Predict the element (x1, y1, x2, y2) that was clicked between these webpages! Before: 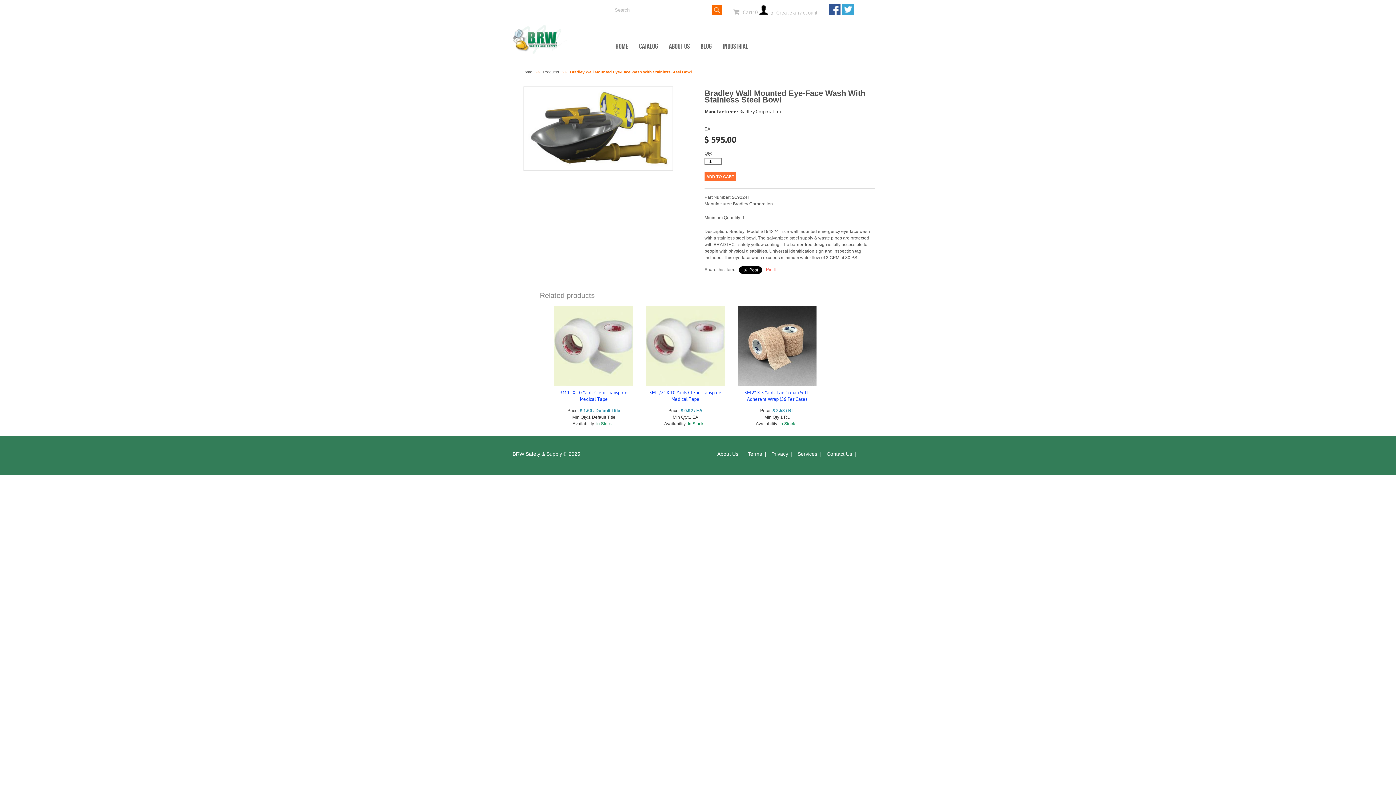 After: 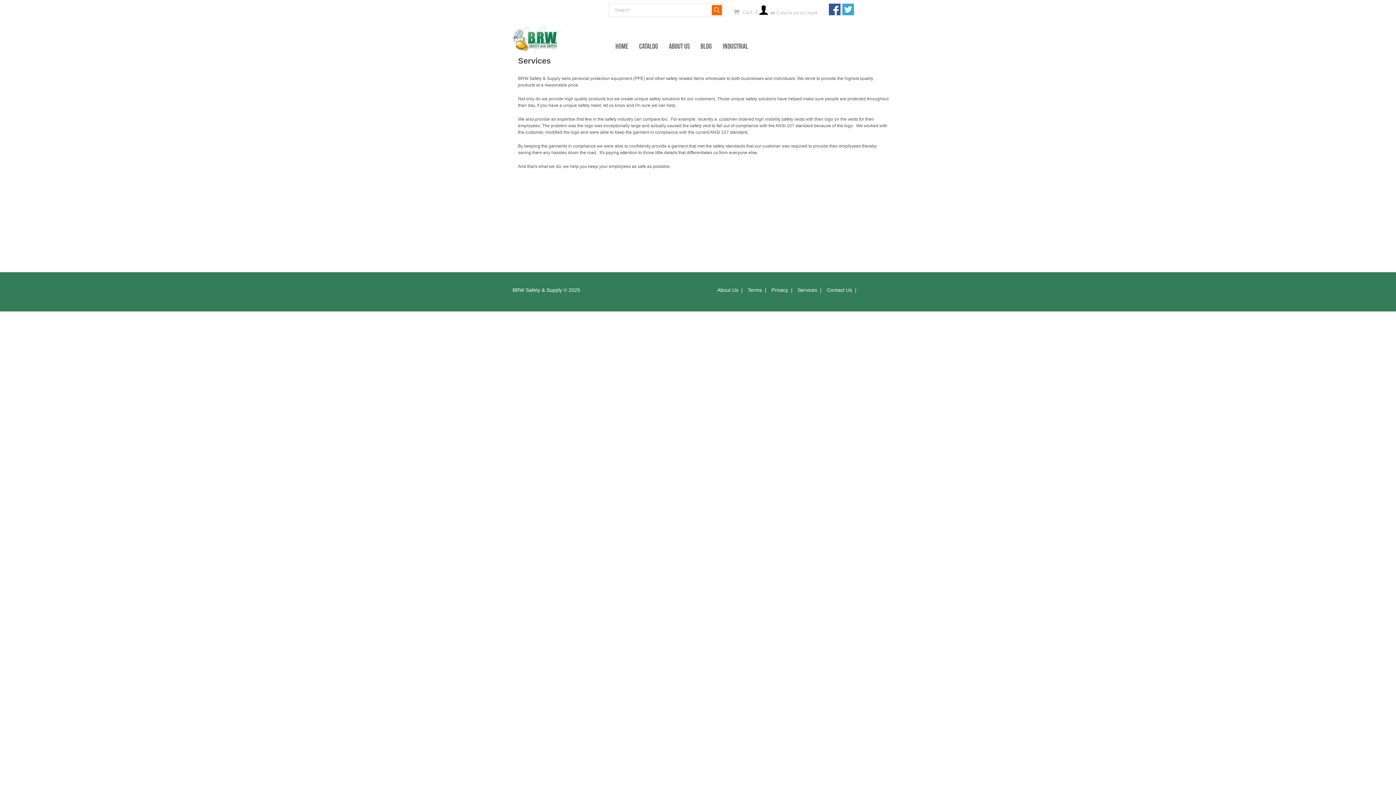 Action: label: Services bbox: (797, 451, 817, 457)